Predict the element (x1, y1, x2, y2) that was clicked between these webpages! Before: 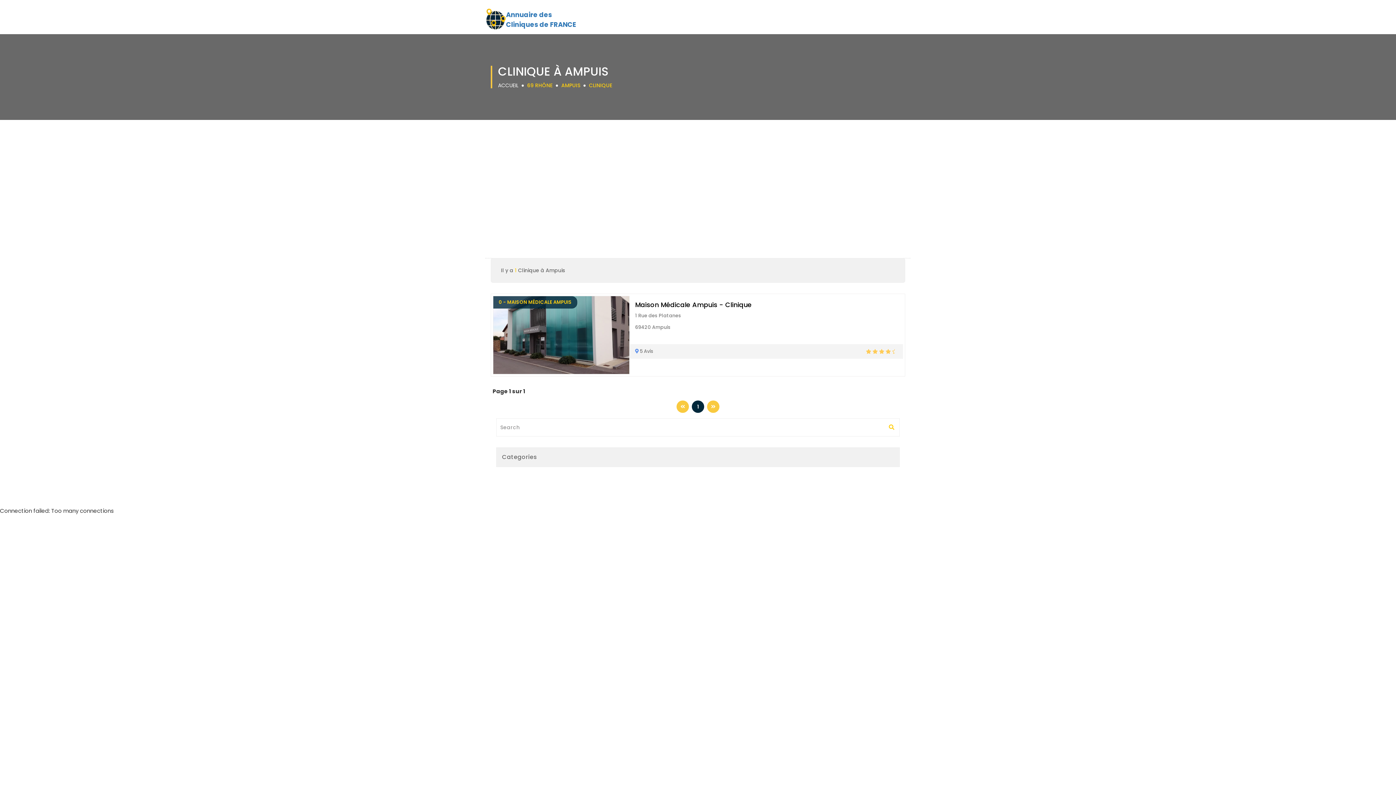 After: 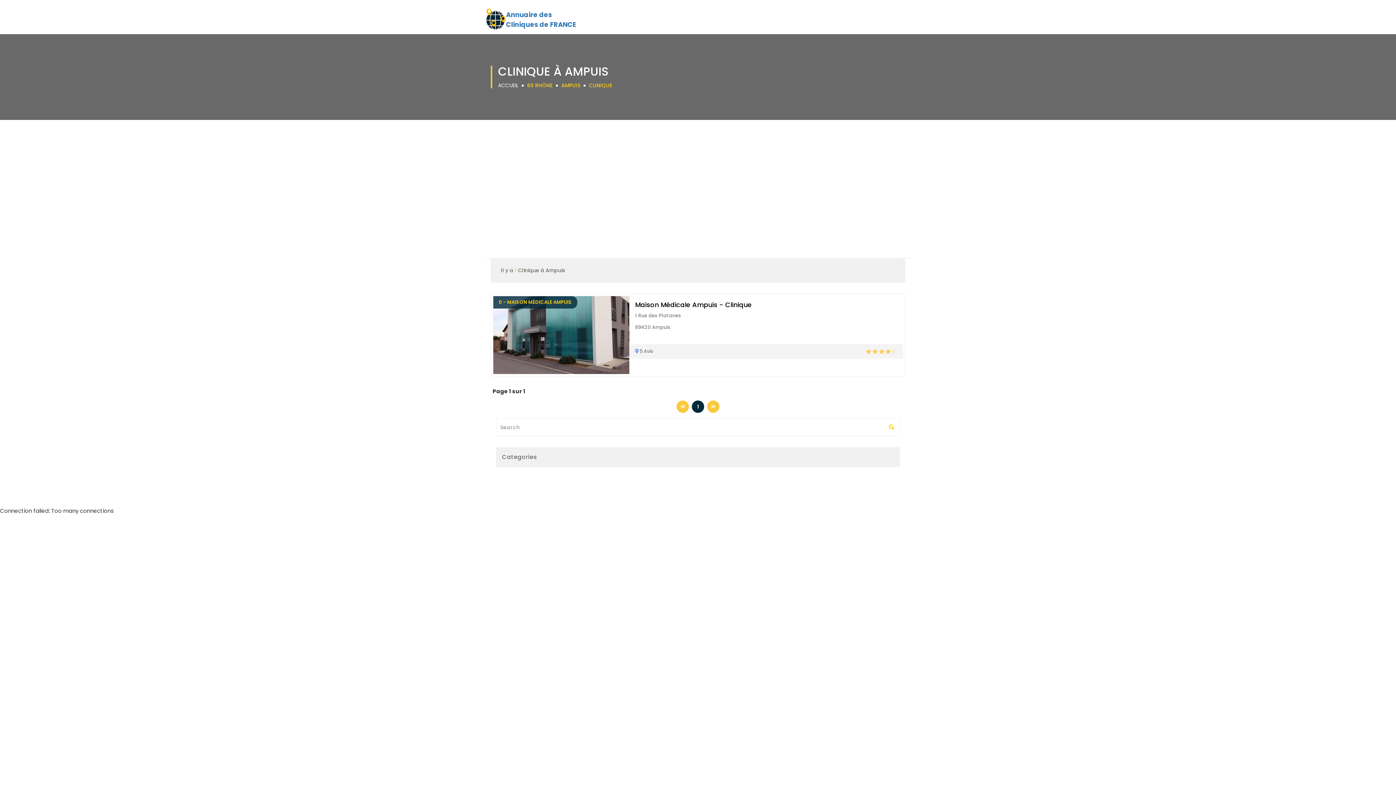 Action: label: 1 bbox: (692, 400, 704, 413)